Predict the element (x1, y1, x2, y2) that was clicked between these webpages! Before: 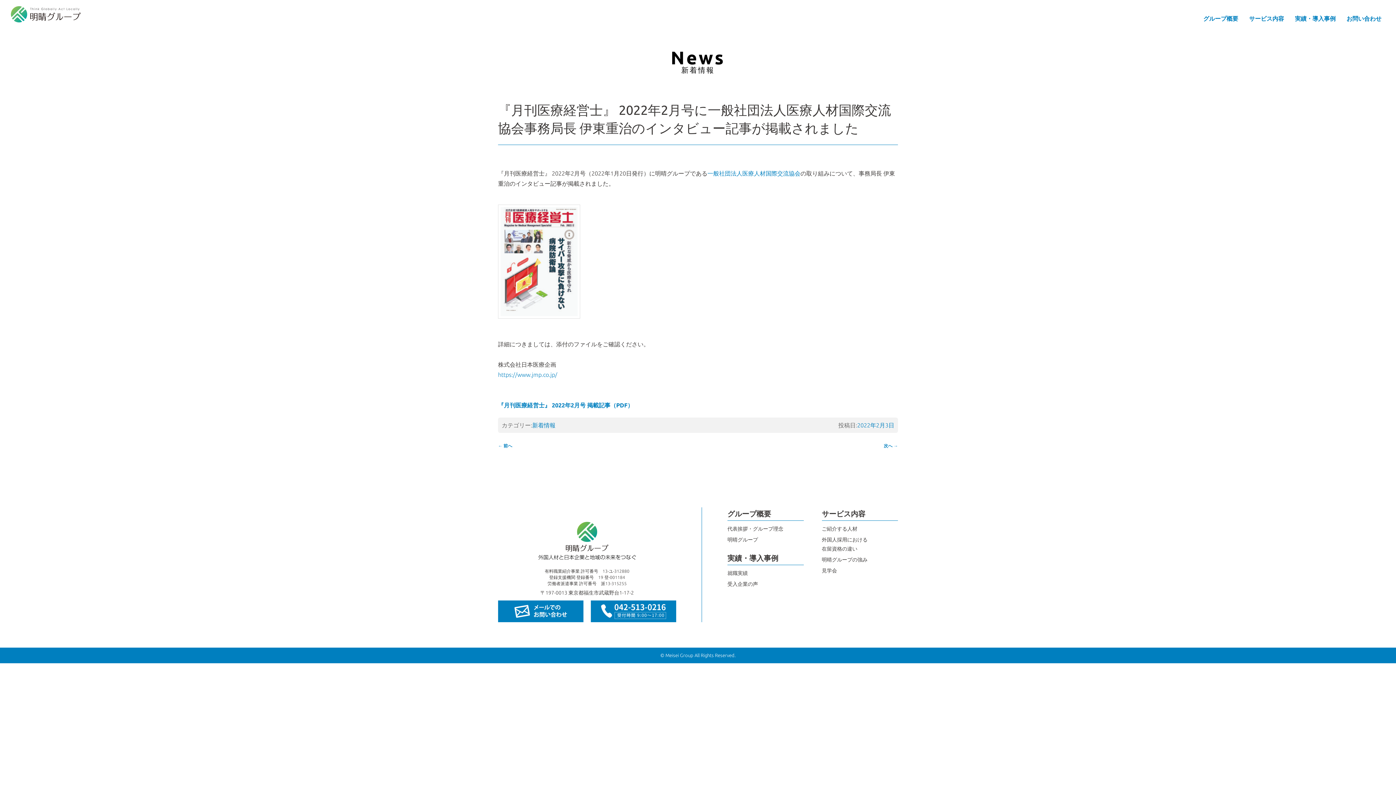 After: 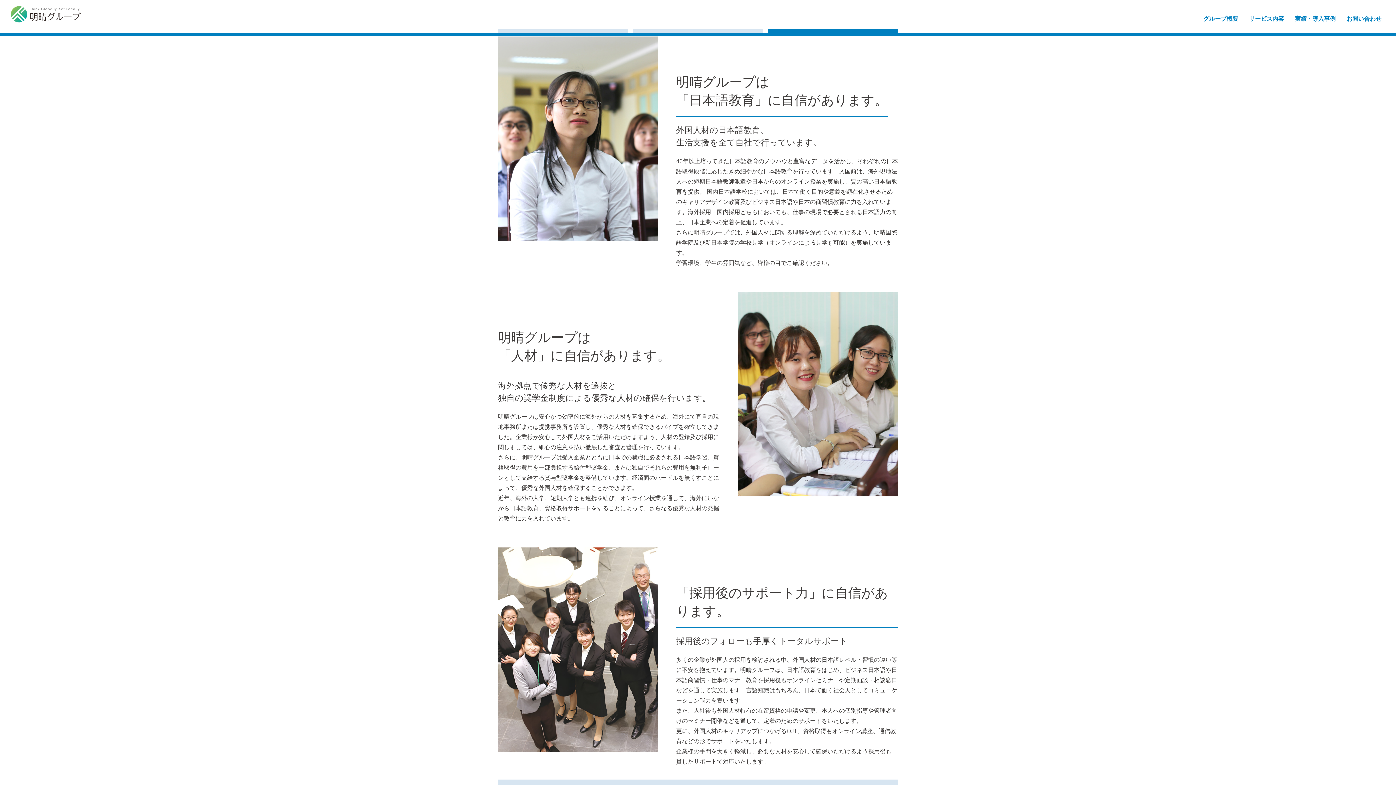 Action: bbox: (822, 557, 867, 562) label: 明晴グループの強み